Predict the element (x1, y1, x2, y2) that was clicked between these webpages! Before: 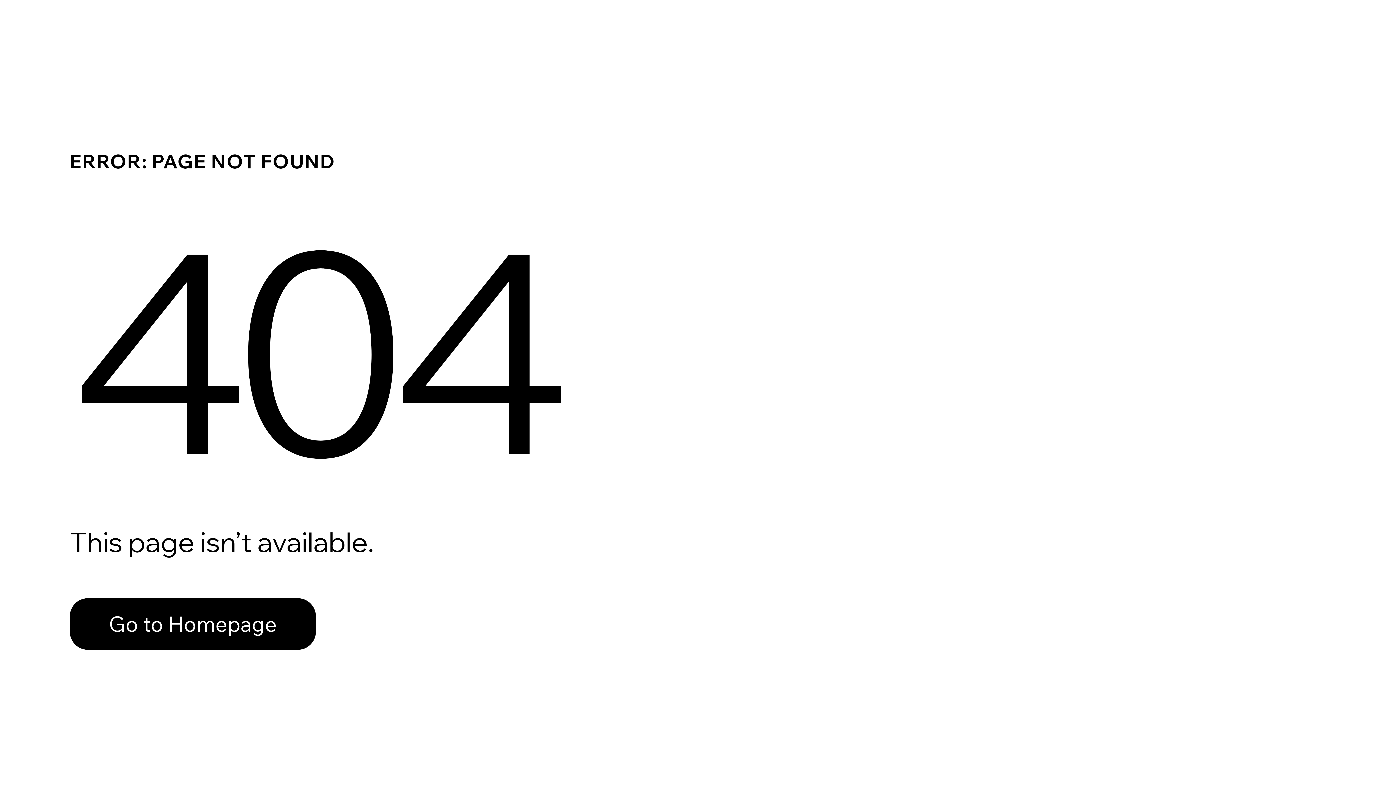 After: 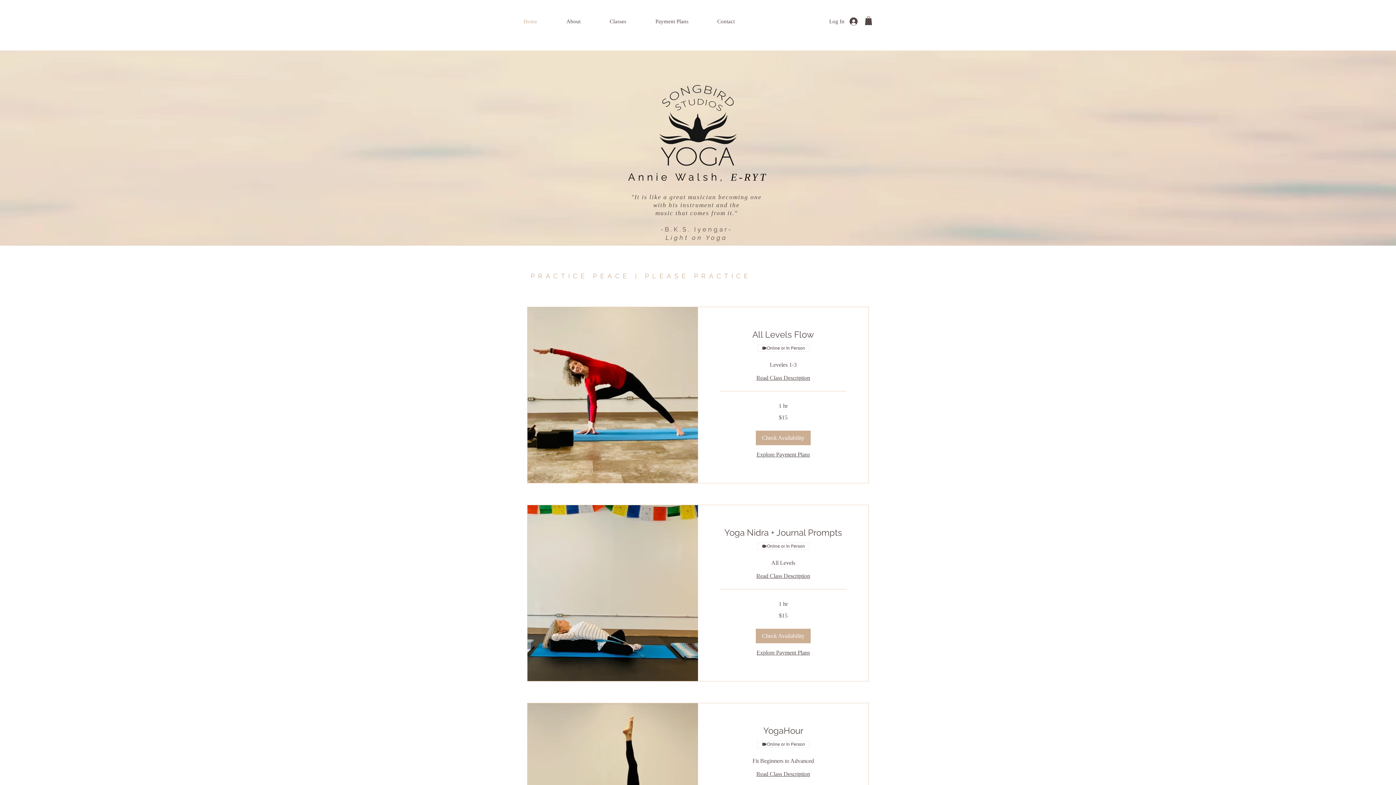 Action: bbox: (69, 598, 316, 650) label: Go to Homepage